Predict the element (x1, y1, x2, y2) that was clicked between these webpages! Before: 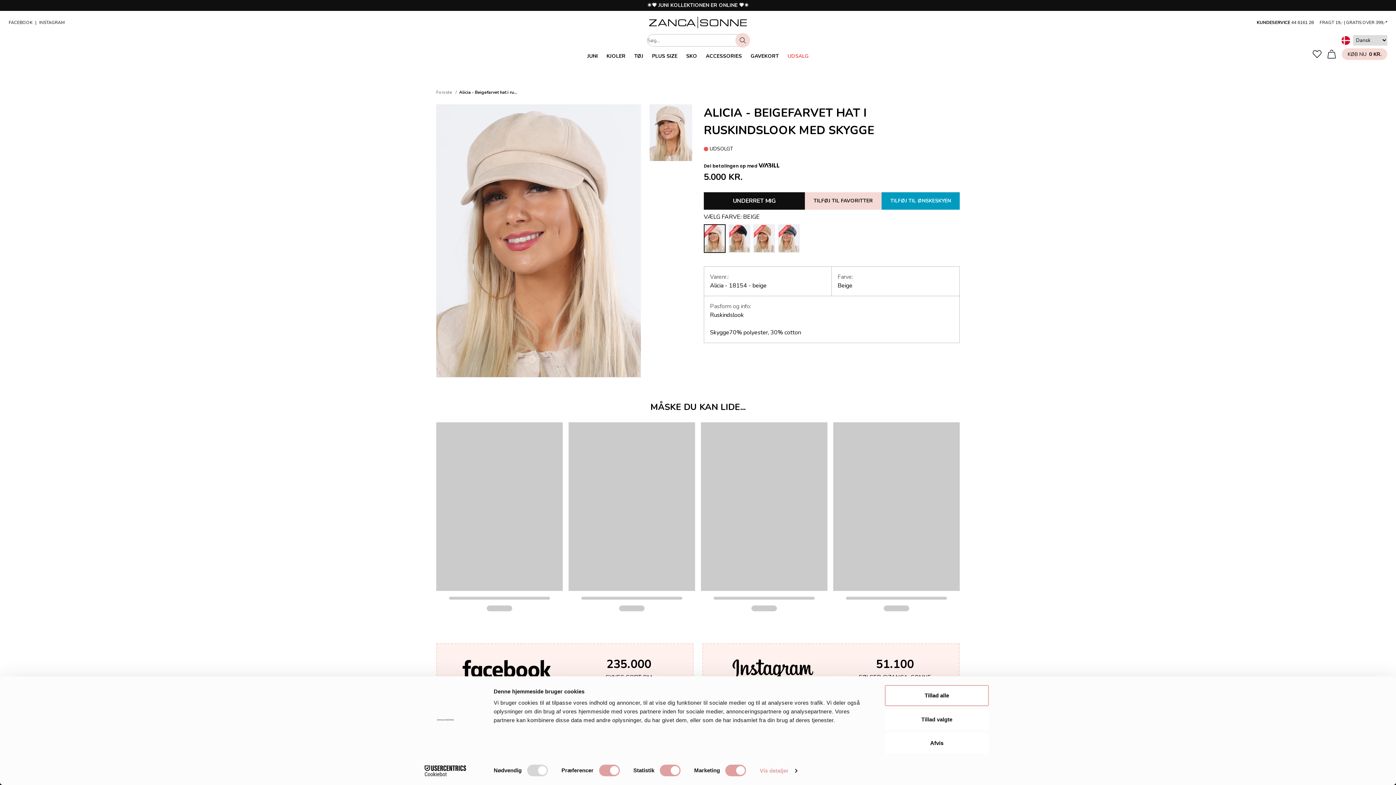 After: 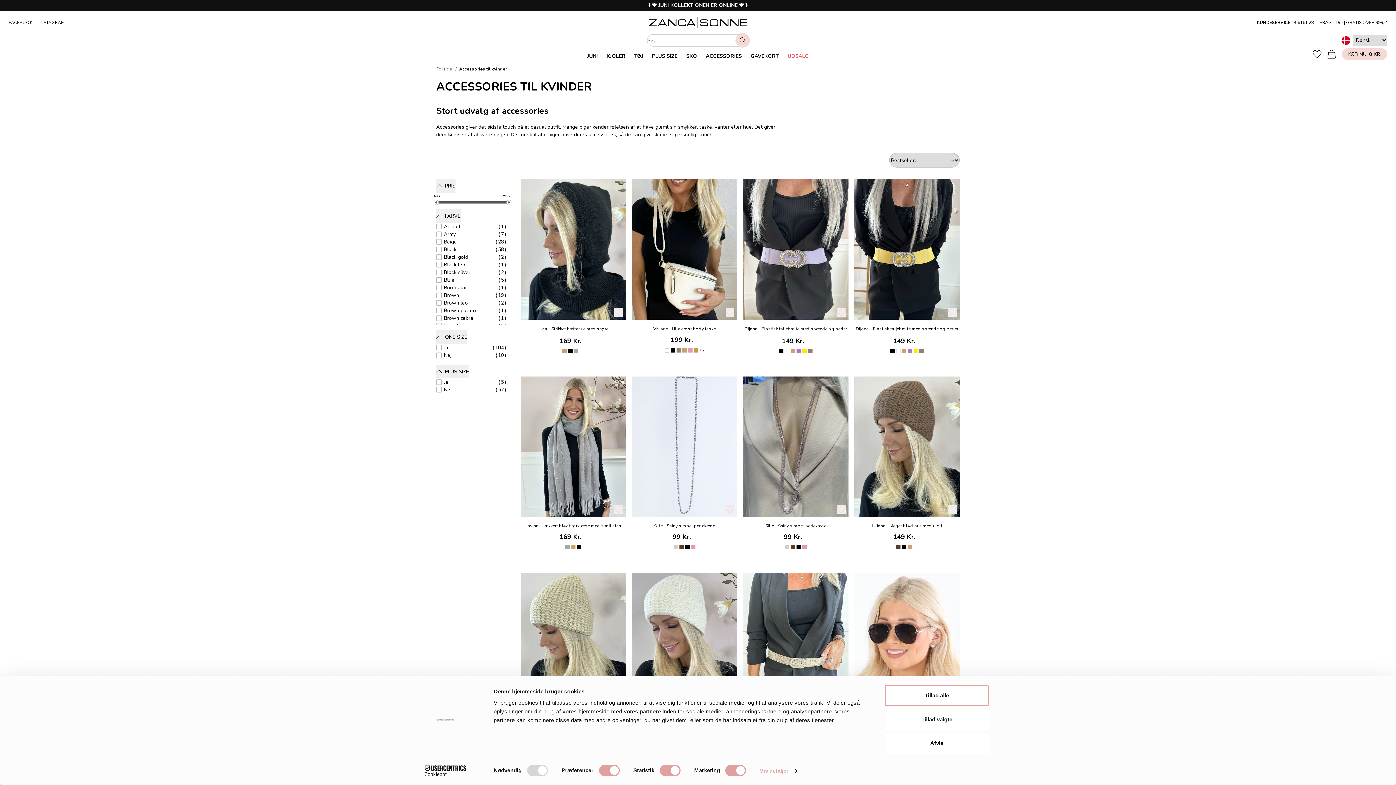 Action: label: ACCESSORIES bbox: (701, 46, 746, 65)